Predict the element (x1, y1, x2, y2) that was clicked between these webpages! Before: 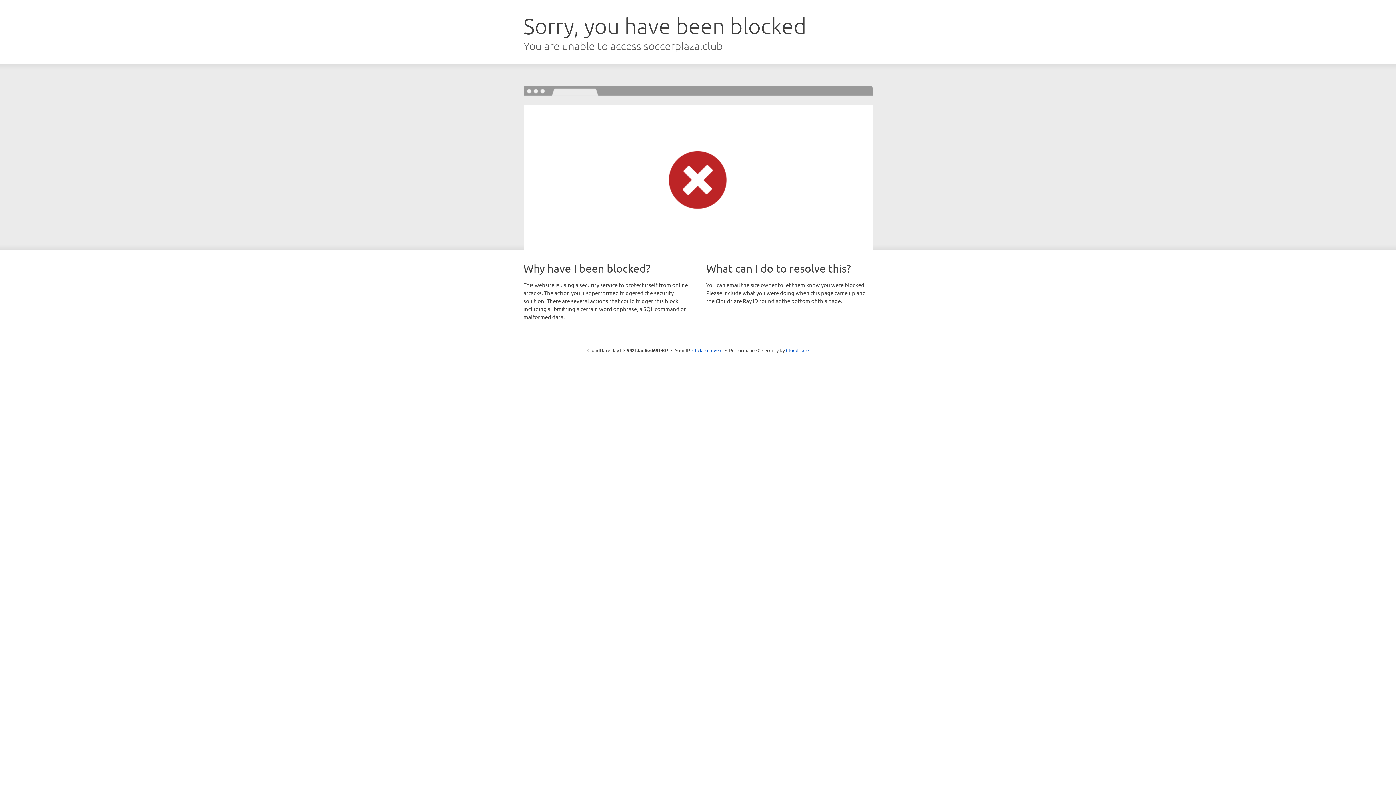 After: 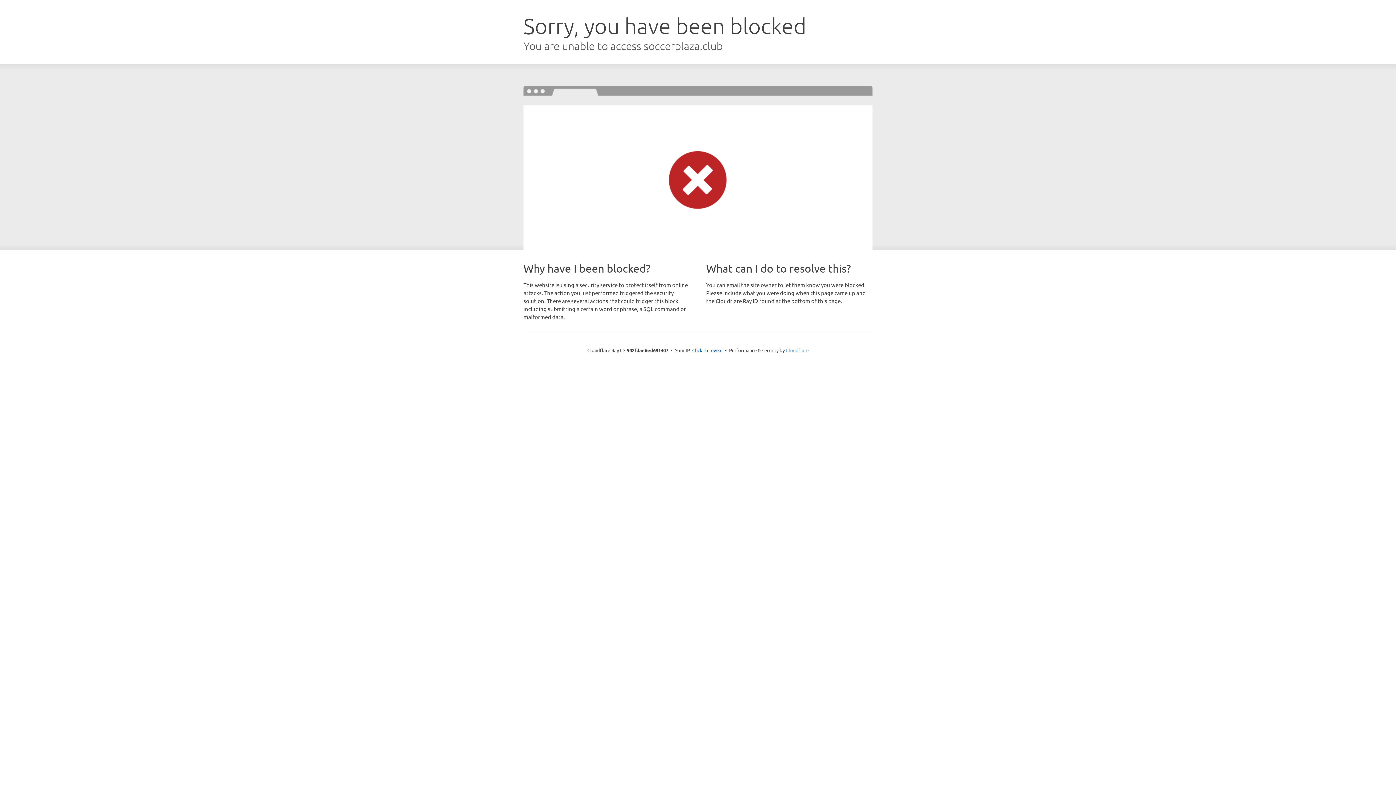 Action: label: Cloudflare bbox: (786, 347, 808, 353)